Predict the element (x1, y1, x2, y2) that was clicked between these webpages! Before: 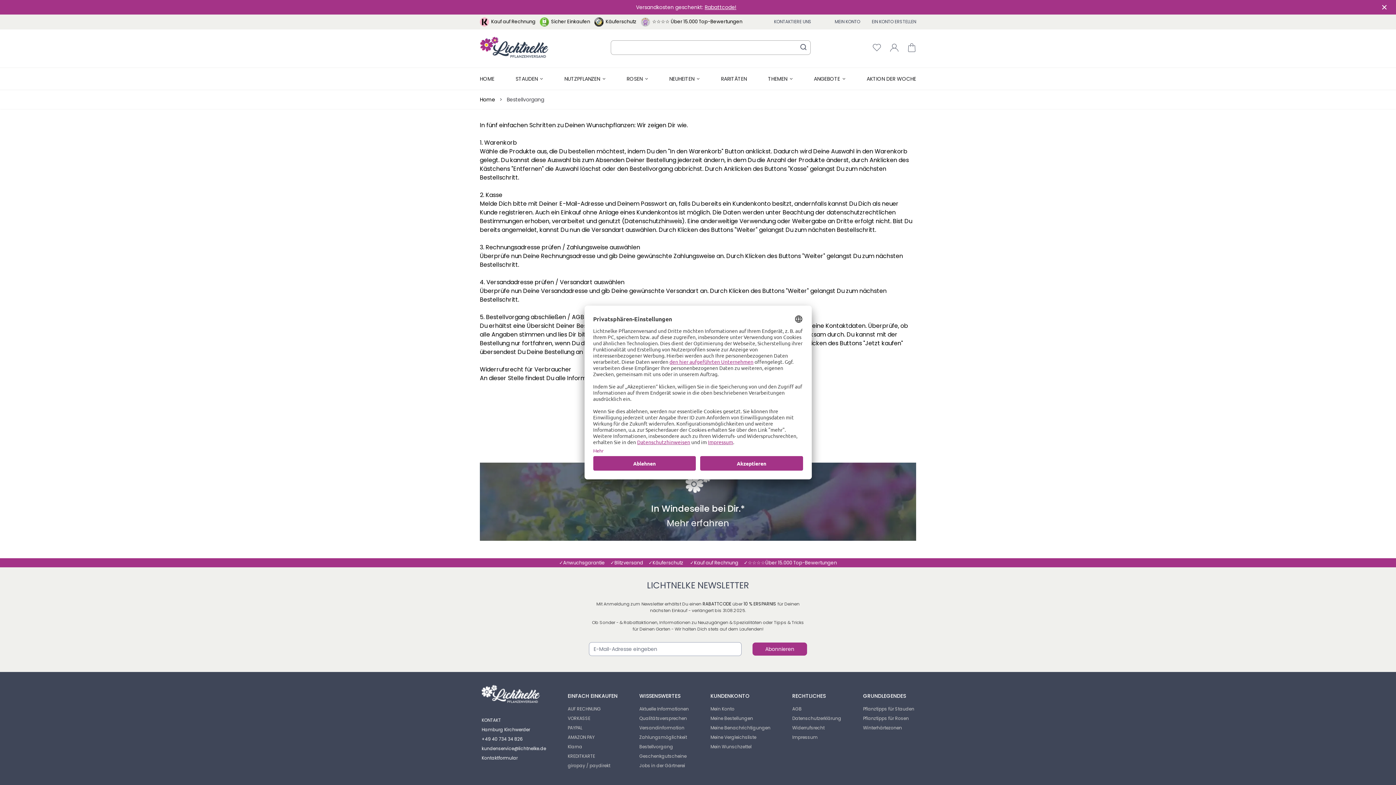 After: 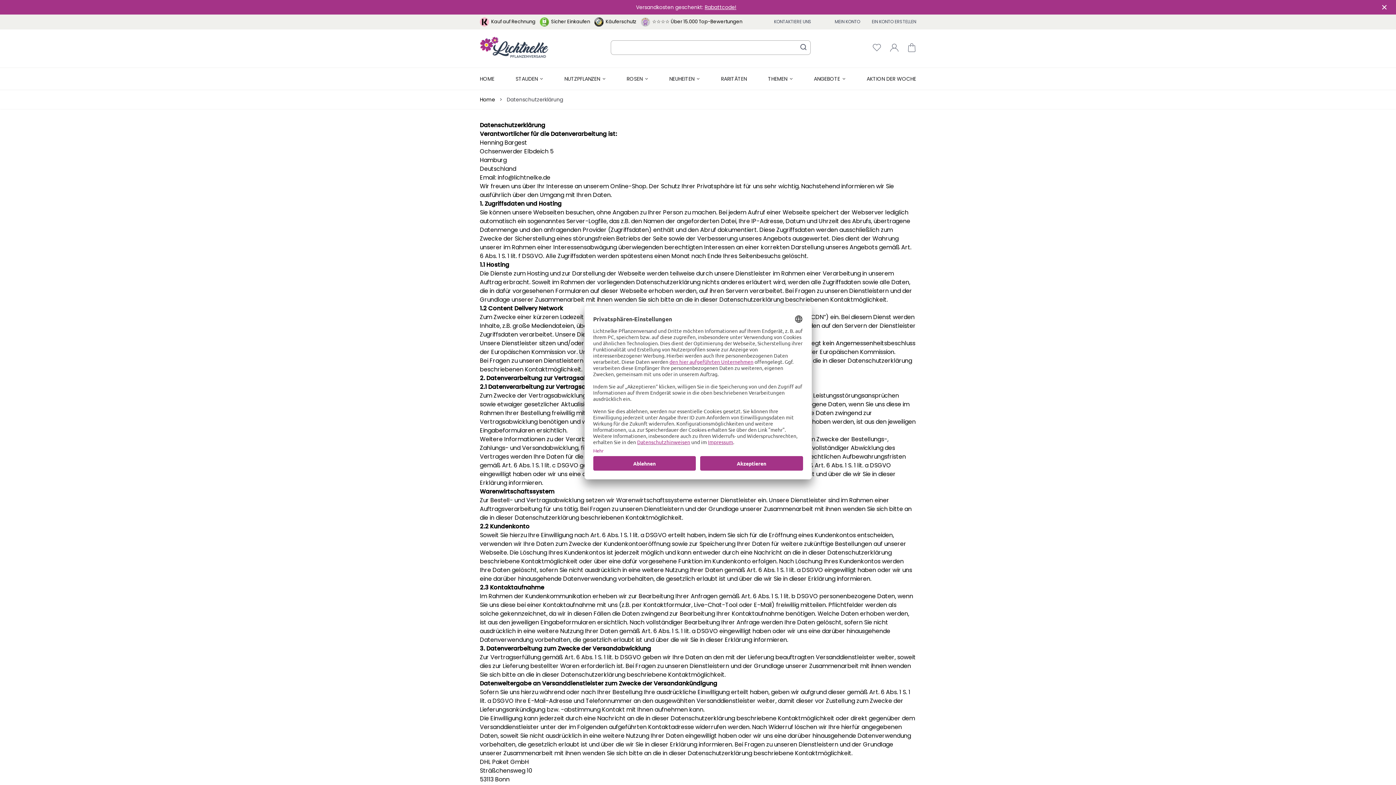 Action: label: Datenschutzerklärung bbox: (792, 715, 841, 721)